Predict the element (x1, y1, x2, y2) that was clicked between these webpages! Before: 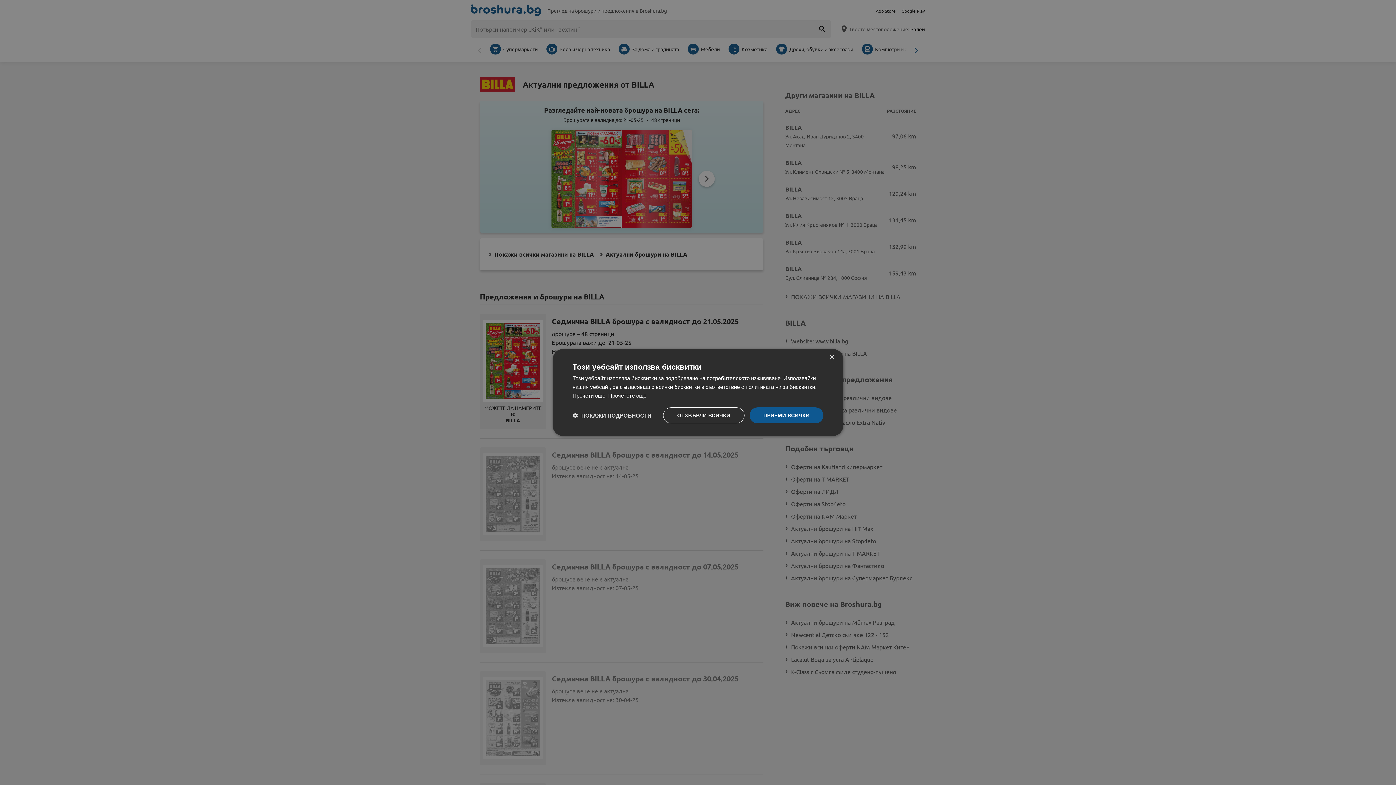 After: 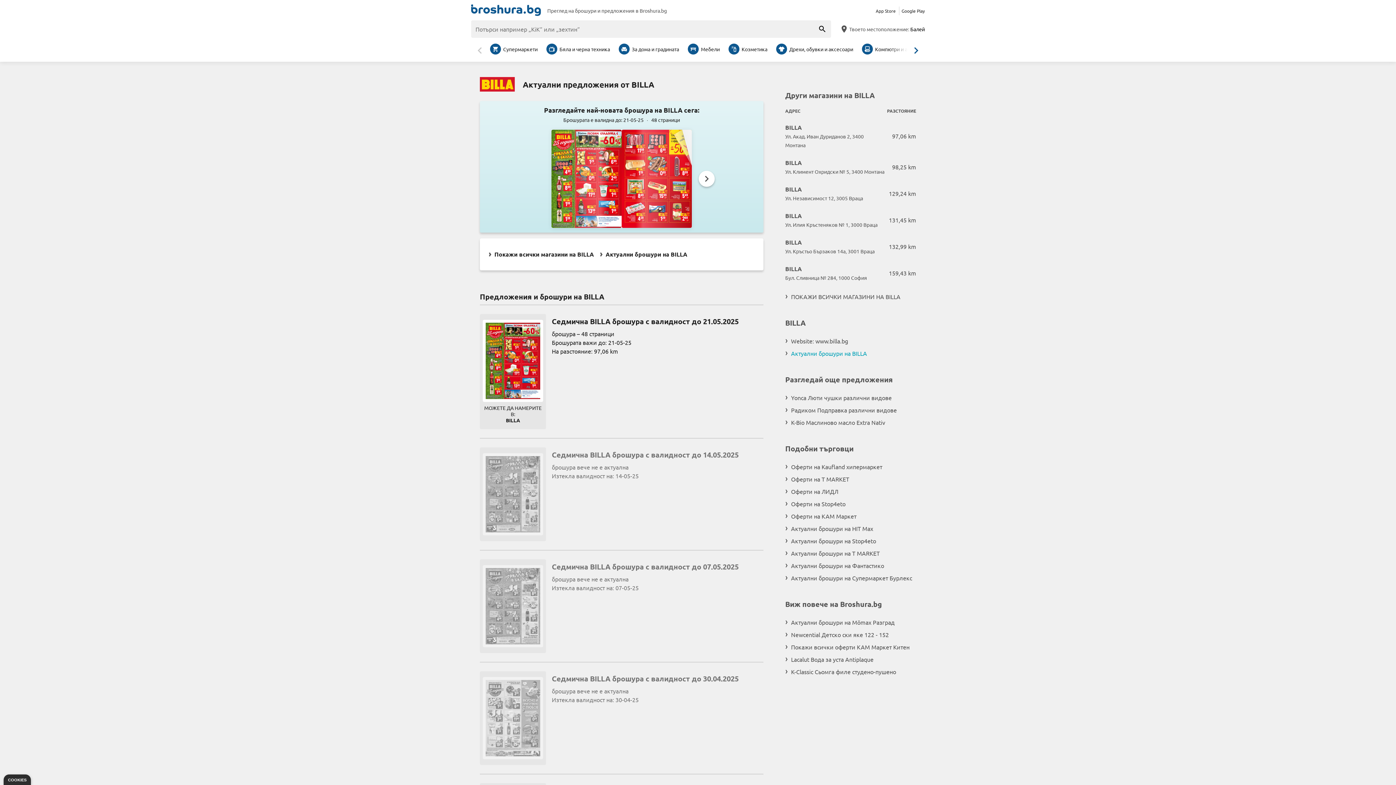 Action: bbox: (829, 354, 834, 360) label: Close